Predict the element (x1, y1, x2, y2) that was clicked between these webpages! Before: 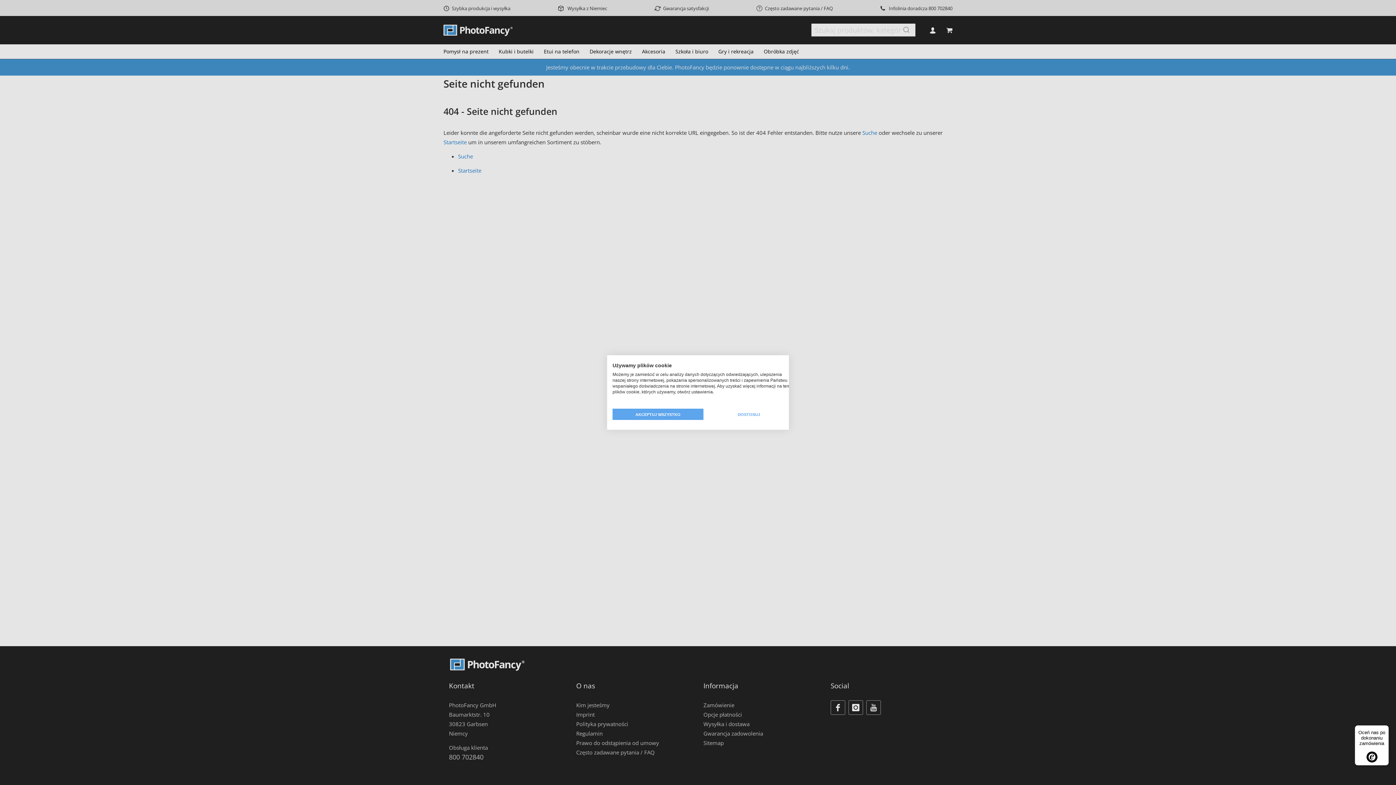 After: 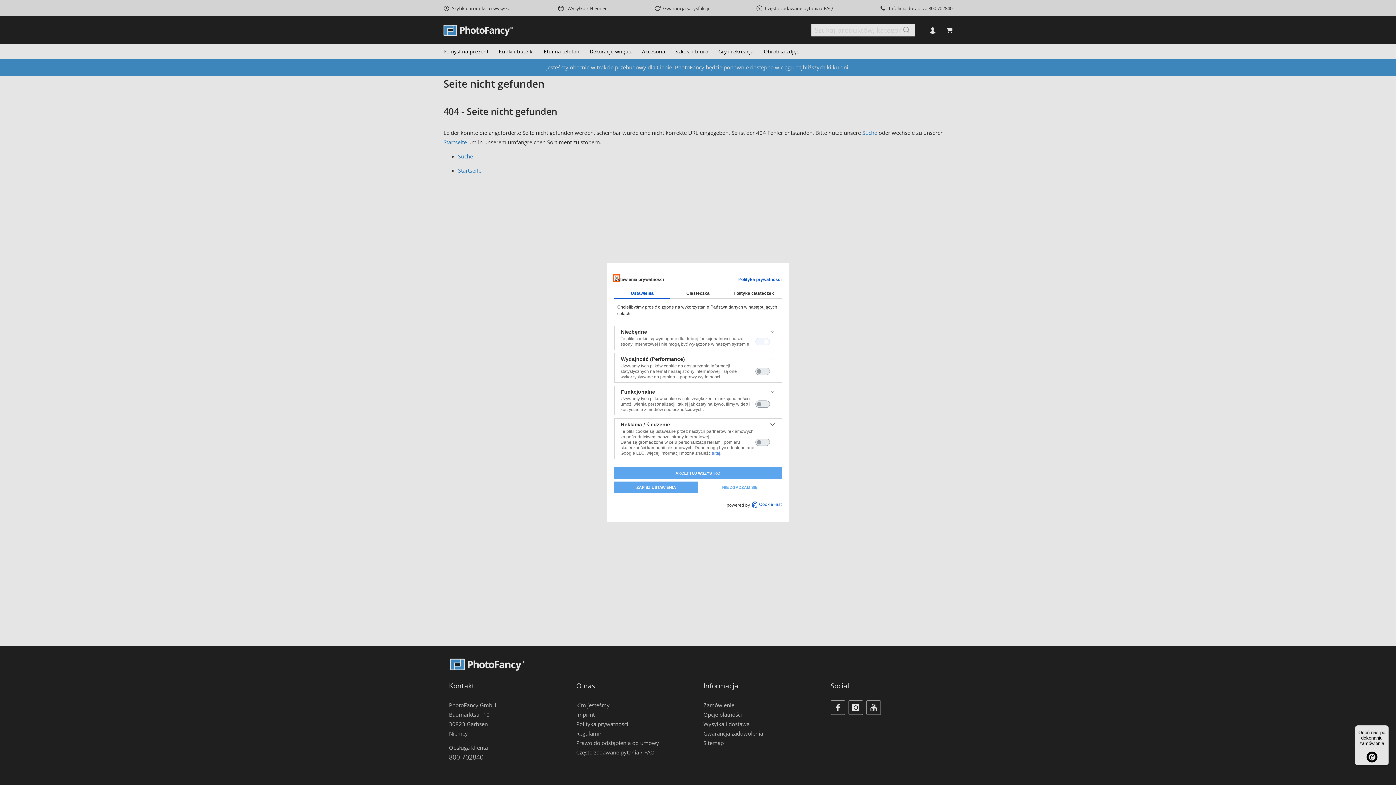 Action: label: Dostosuj preferencje cookie  bbox: (703, 408, 794, 420)